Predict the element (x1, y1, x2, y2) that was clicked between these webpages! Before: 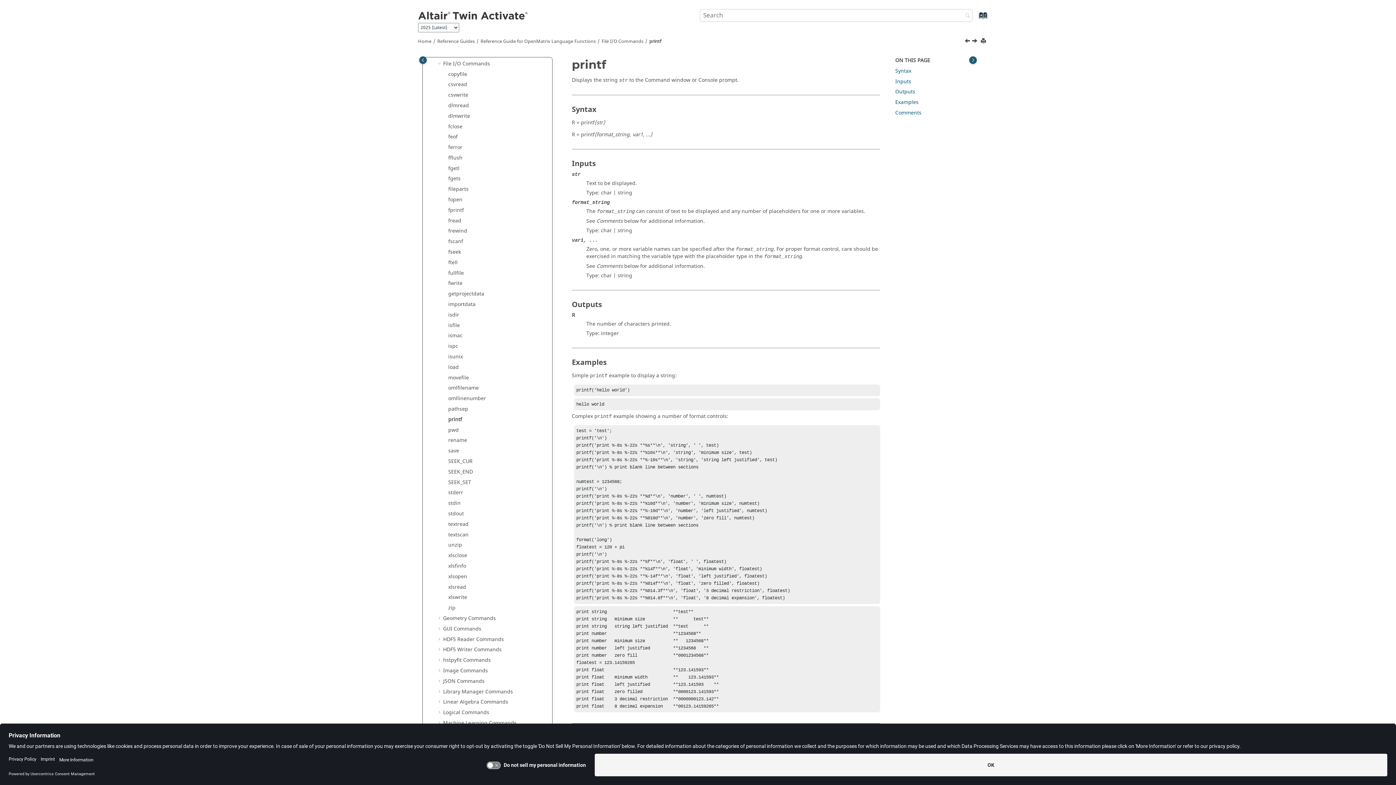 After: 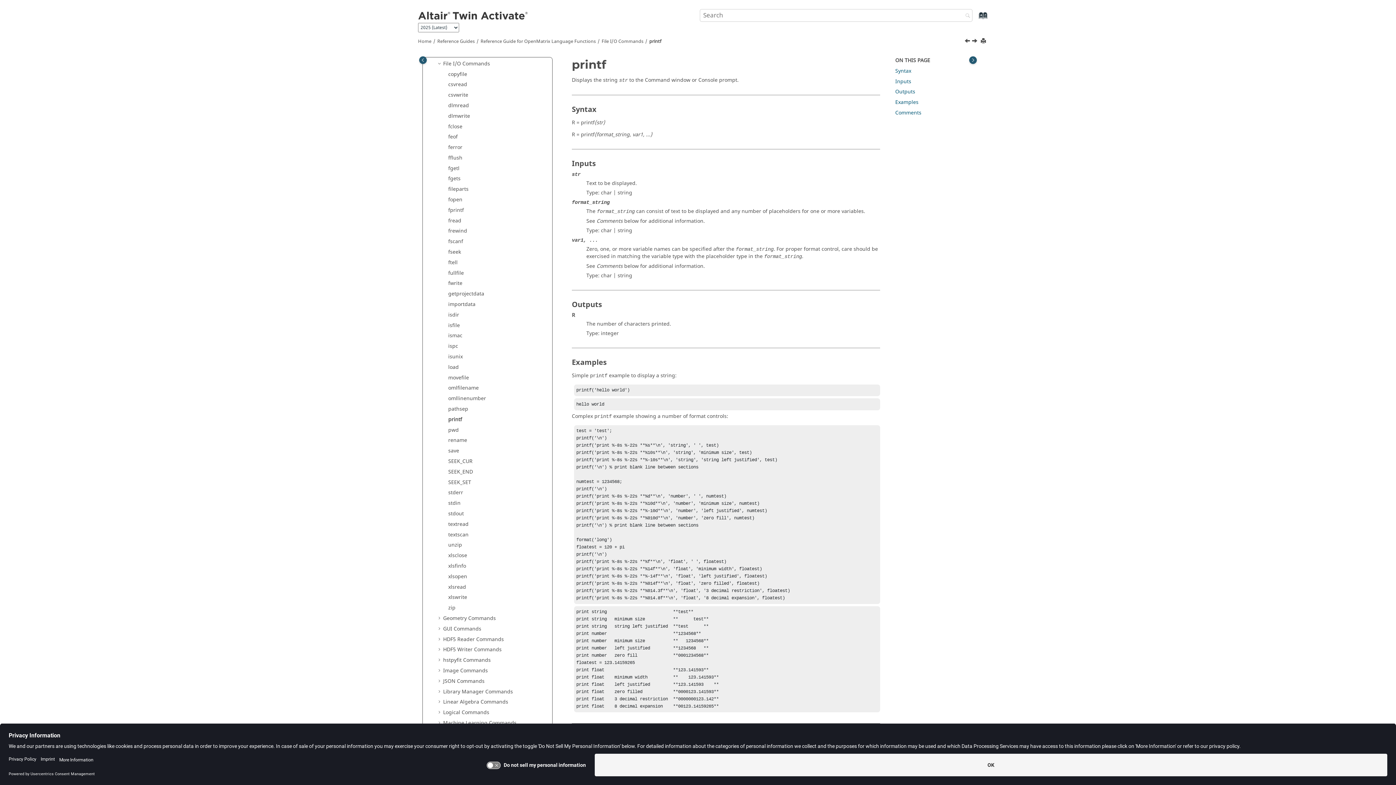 Action: bbox: (442, 531, 448, 538)